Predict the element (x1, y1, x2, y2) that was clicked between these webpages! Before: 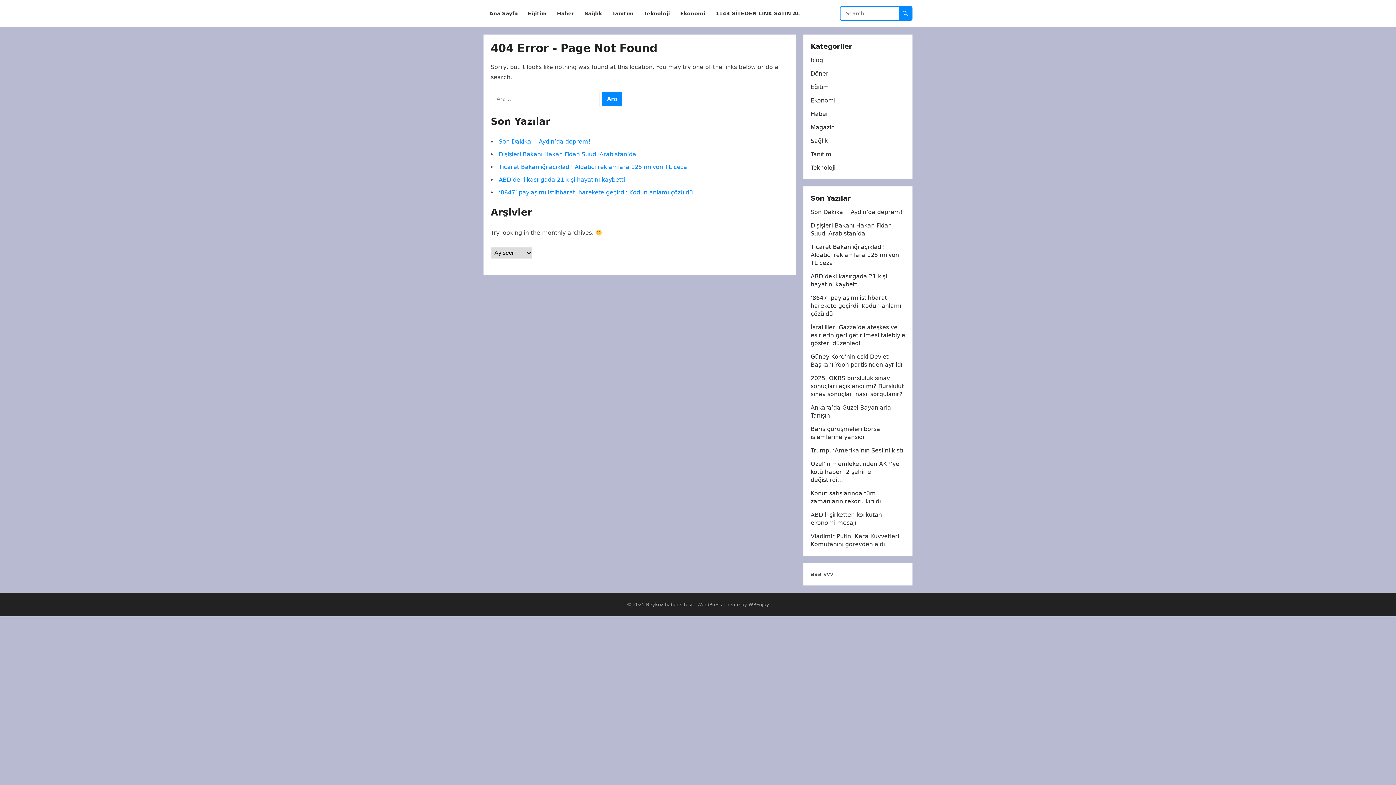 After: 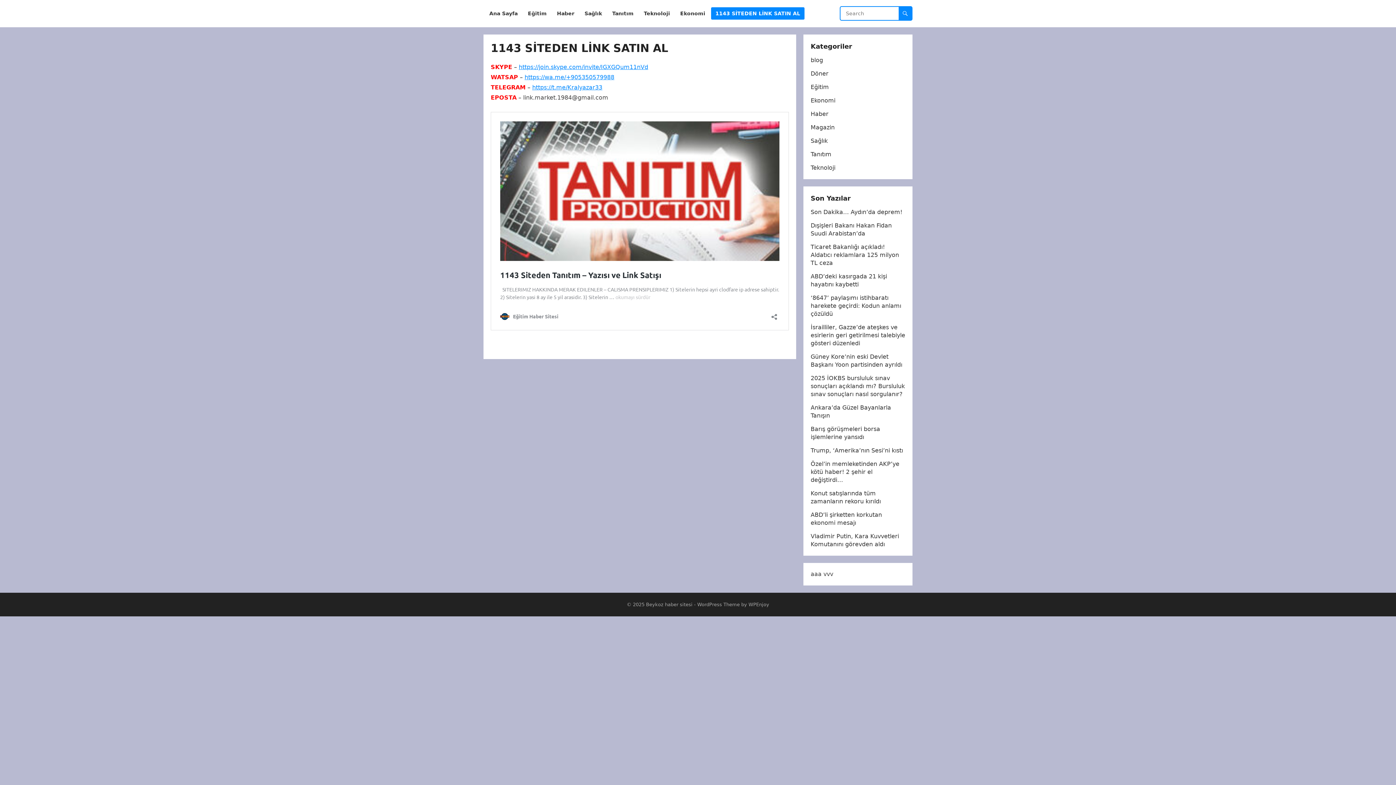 Action: label: 1143 SİTEDEN LİNK SATIN AL bbox: (711, 0, 804, 27)